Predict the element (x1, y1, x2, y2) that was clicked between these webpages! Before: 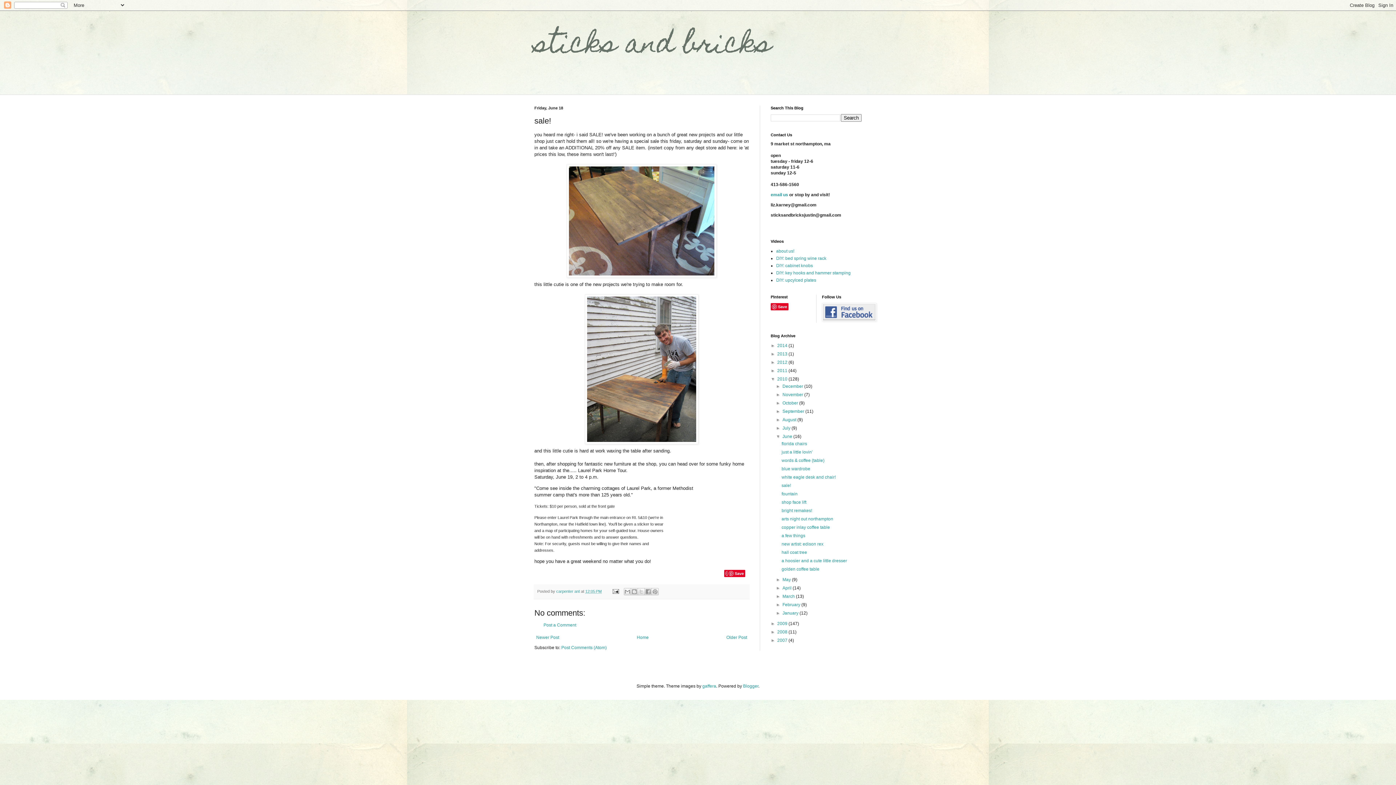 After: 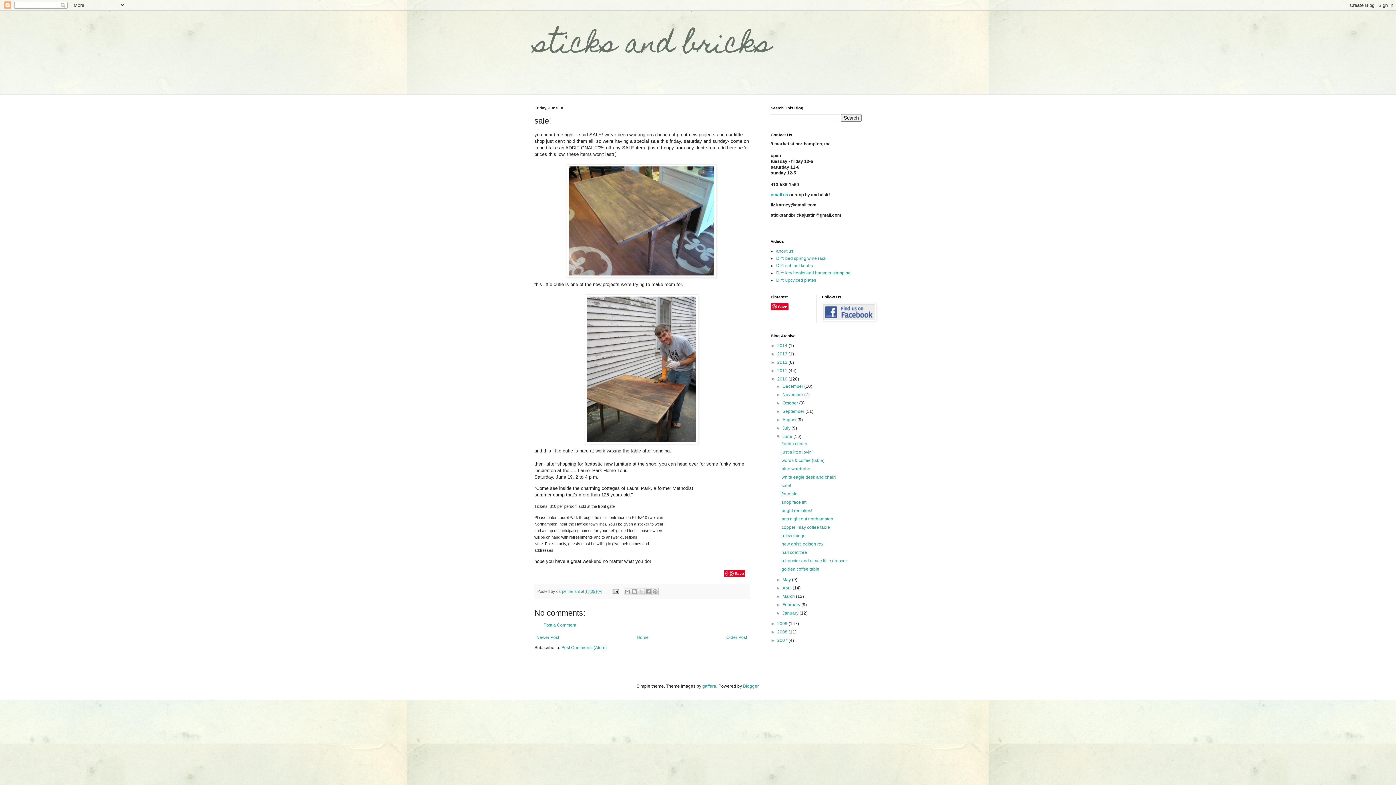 Action: bbox: (585, 589, 601, 593) label: 12:05 PM